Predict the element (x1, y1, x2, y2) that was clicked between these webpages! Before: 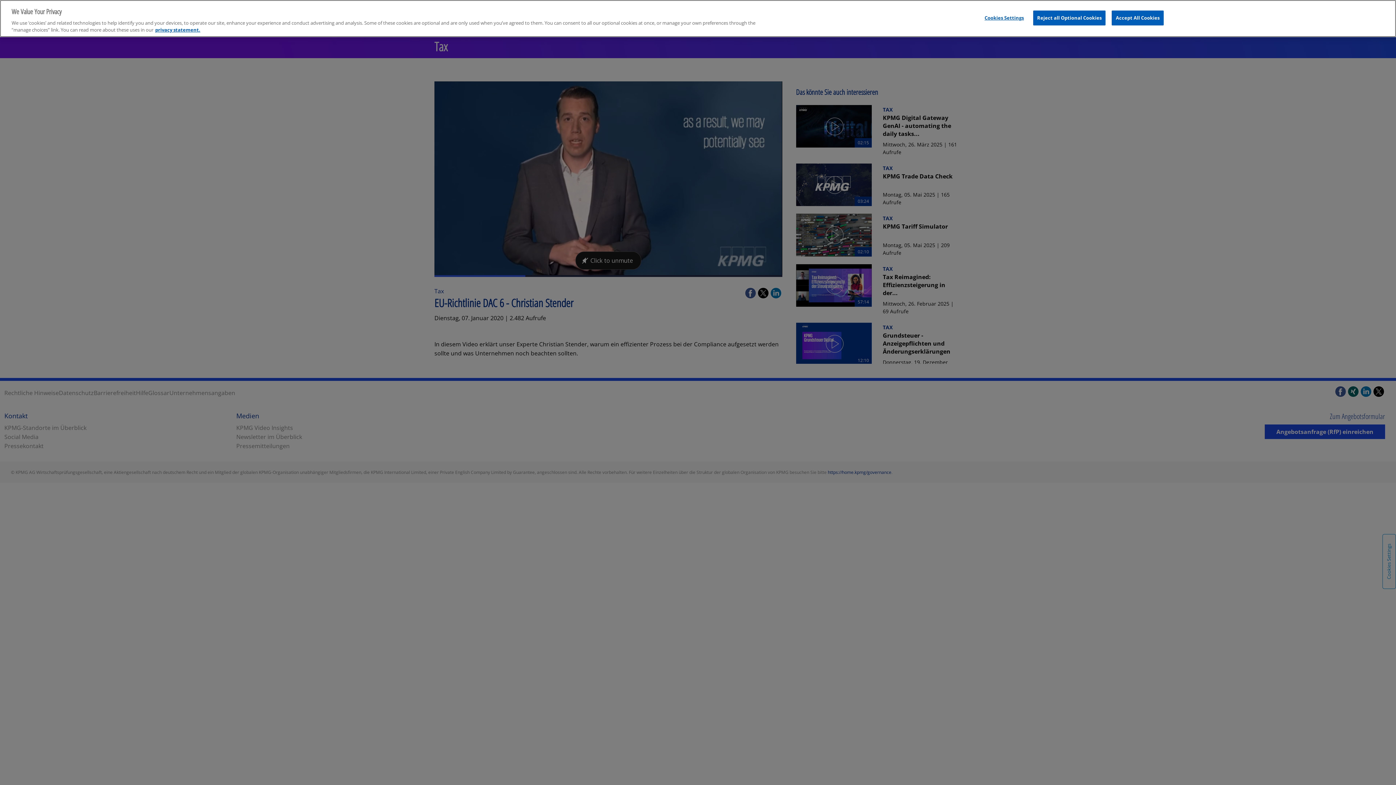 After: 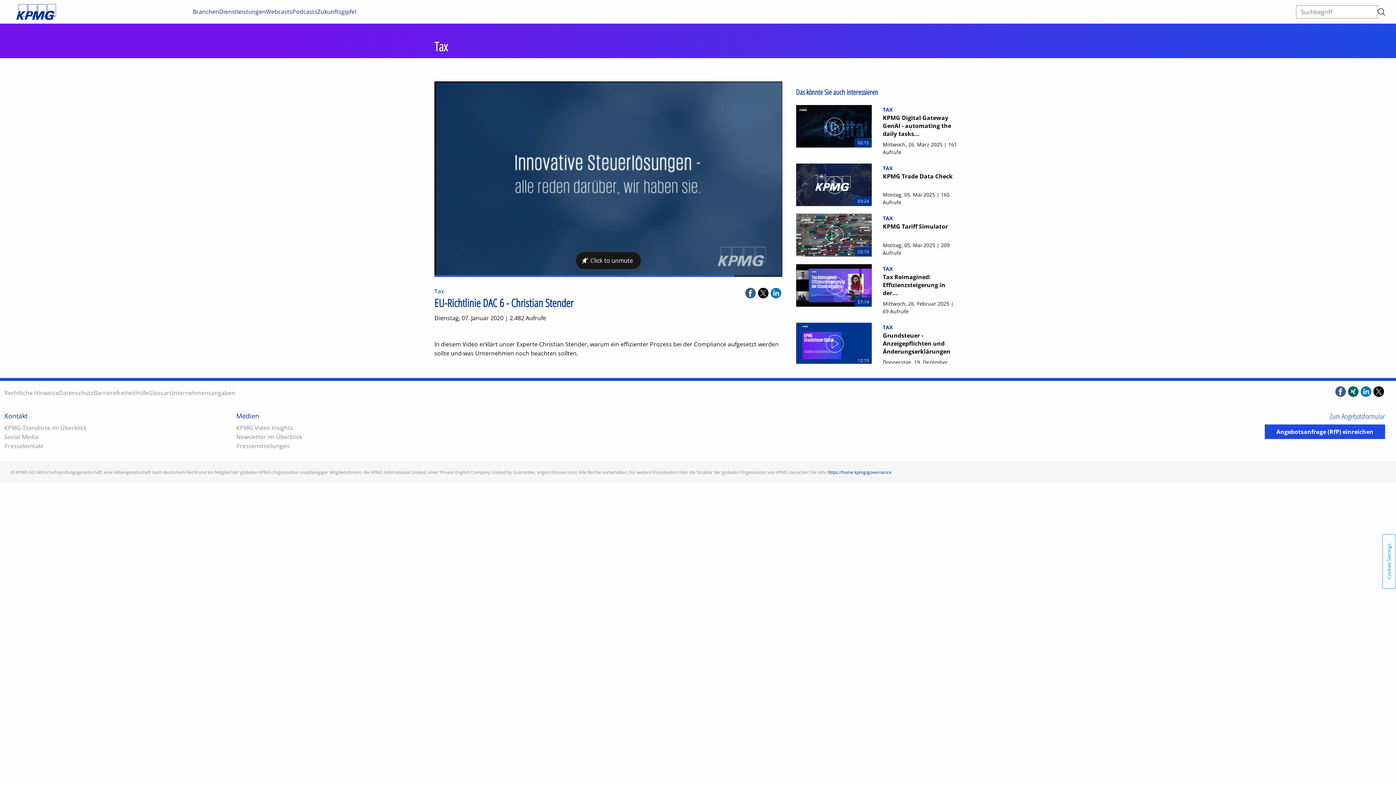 Action: bbox: (1112, 10, 1163, 25) label: Accept All Cookies